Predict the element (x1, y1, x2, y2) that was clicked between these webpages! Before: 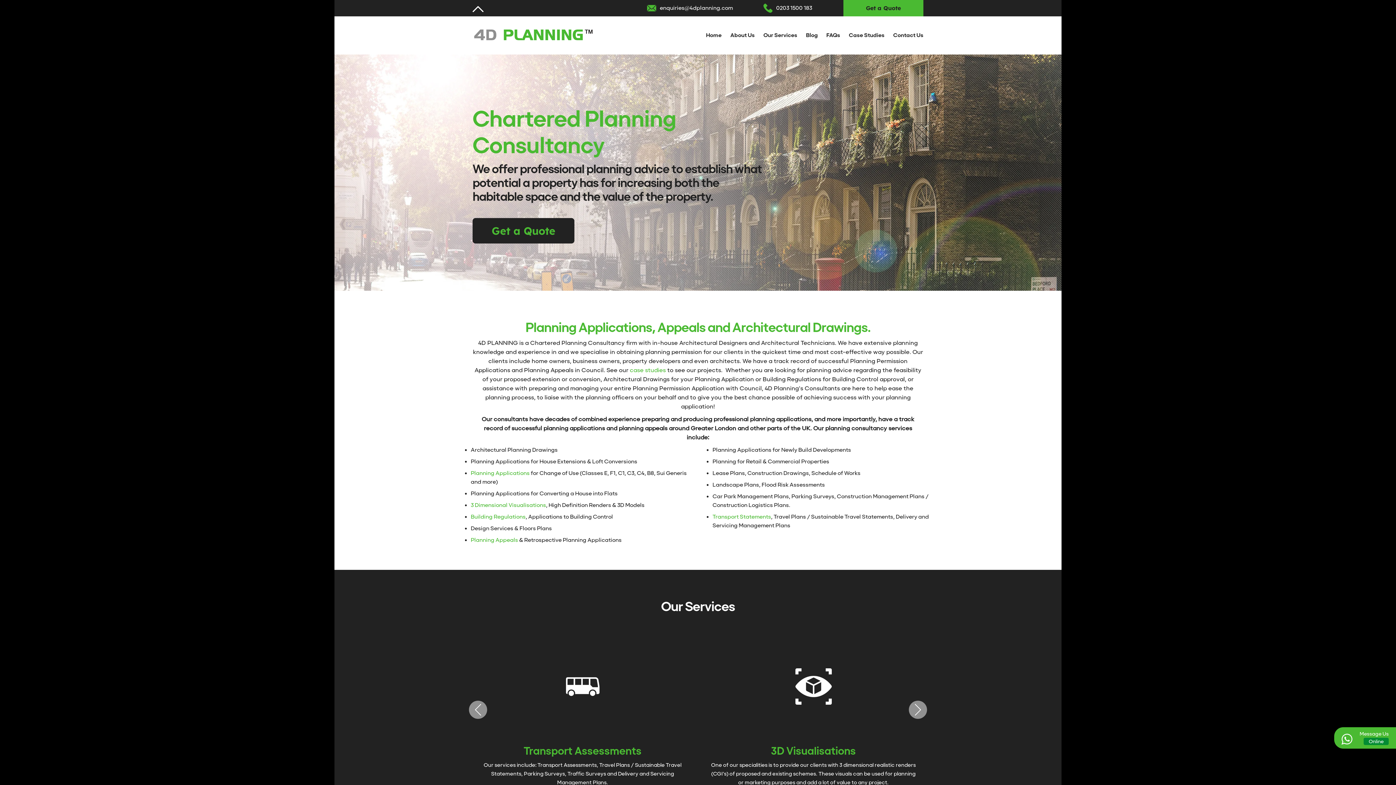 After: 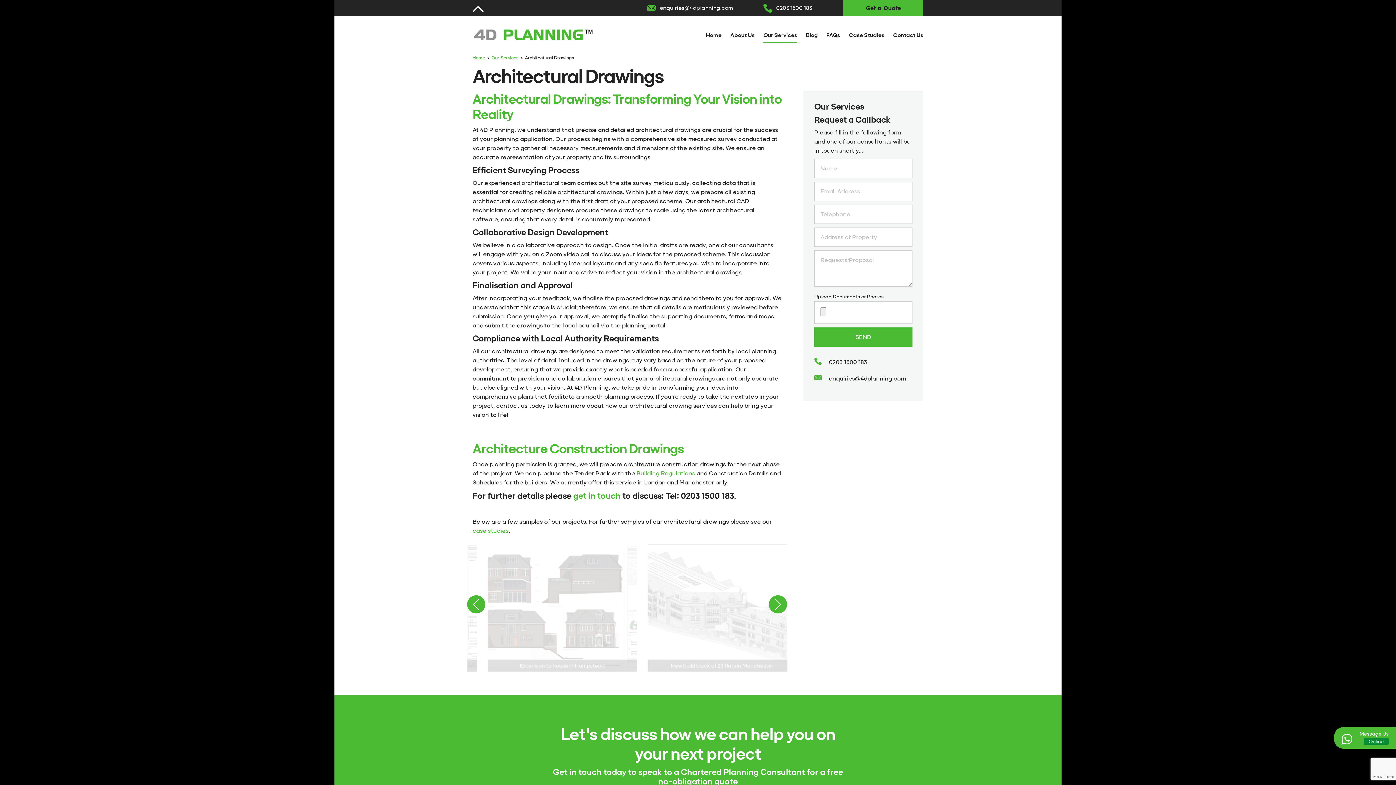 Action: bbox: (478, 632, 687, 790) label: Architectural Drawings

4D Planning will produce all the architectural drawings for your Planning Application, including the Building Regulations for Building Control & construction drawings for tender. 